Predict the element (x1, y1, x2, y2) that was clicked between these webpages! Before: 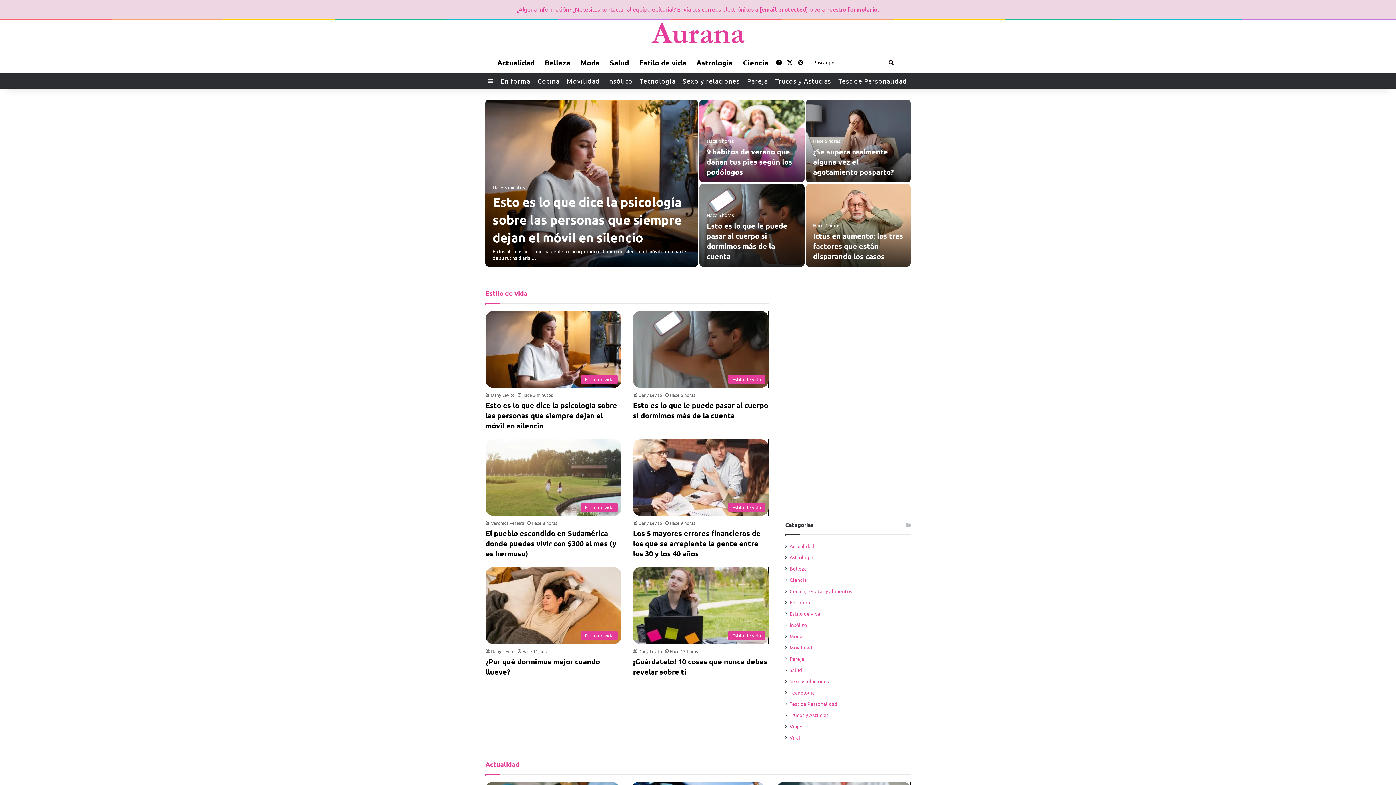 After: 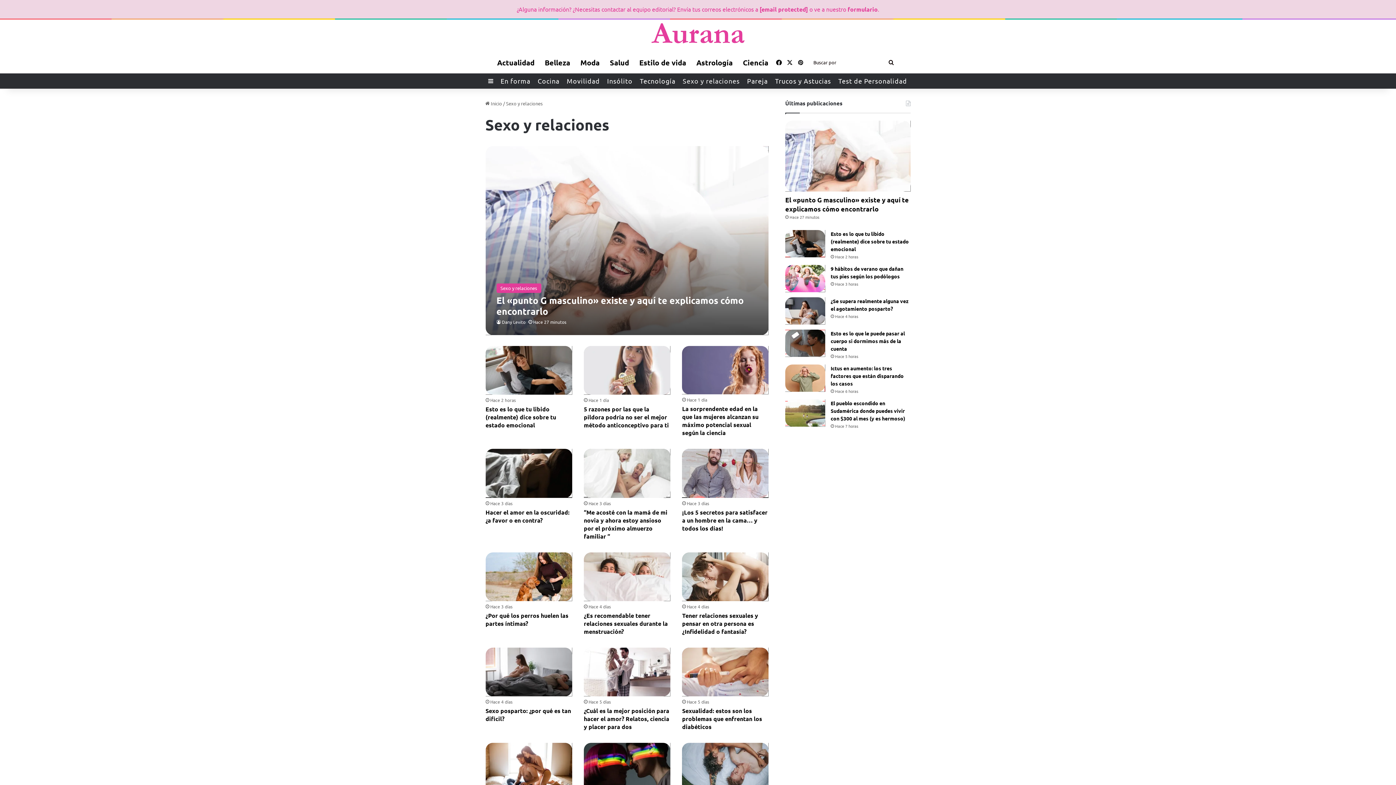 Action: label: Sexo y relaciones bbox: (789, 677, 829, 685)